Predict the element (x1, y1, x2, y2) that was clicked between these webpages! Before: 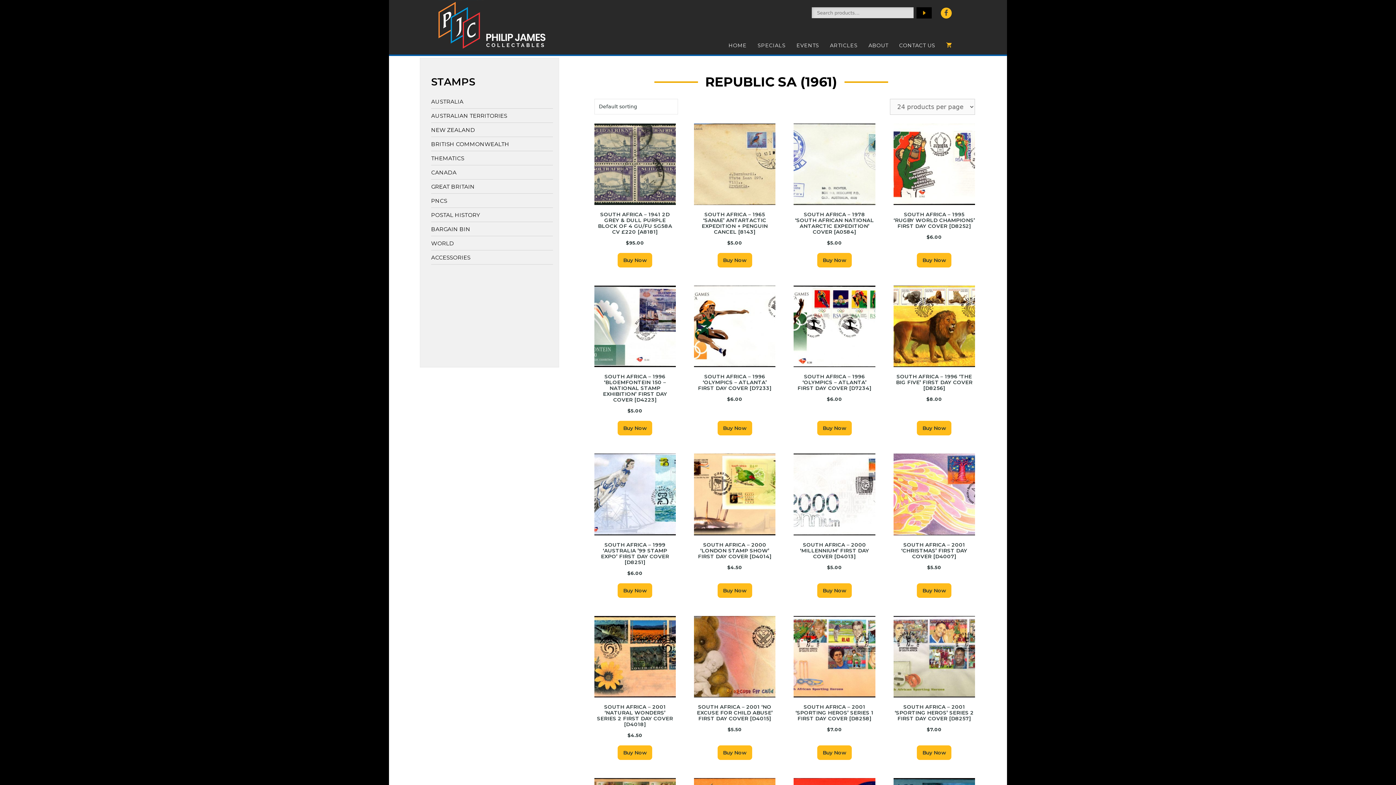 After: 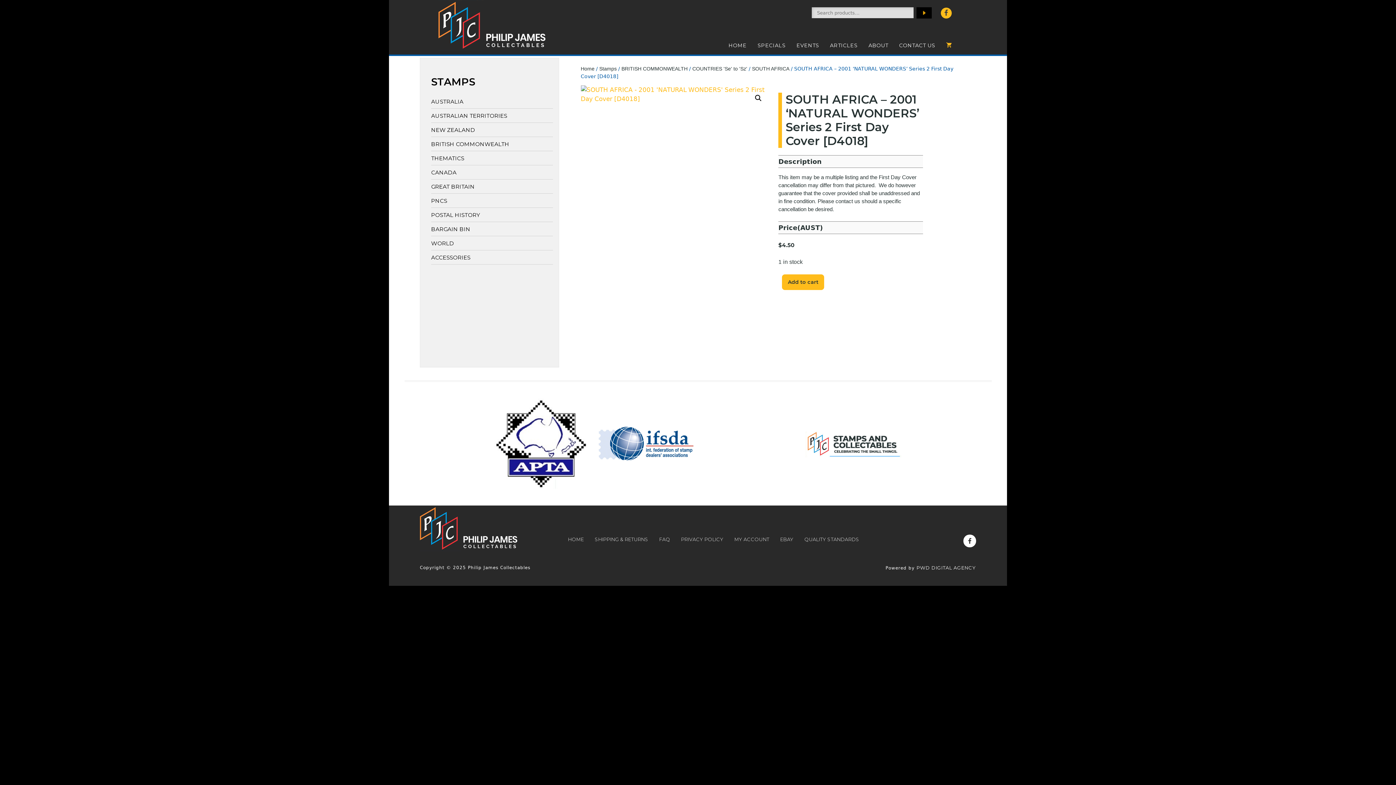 Action: bbox: (594, 616, 675, 740) label: SOUTH AFRICA – 2001 ‘NATURAL WONDERS’ SERIES 2 FIRST DAY COVER [D4018]
$4.50